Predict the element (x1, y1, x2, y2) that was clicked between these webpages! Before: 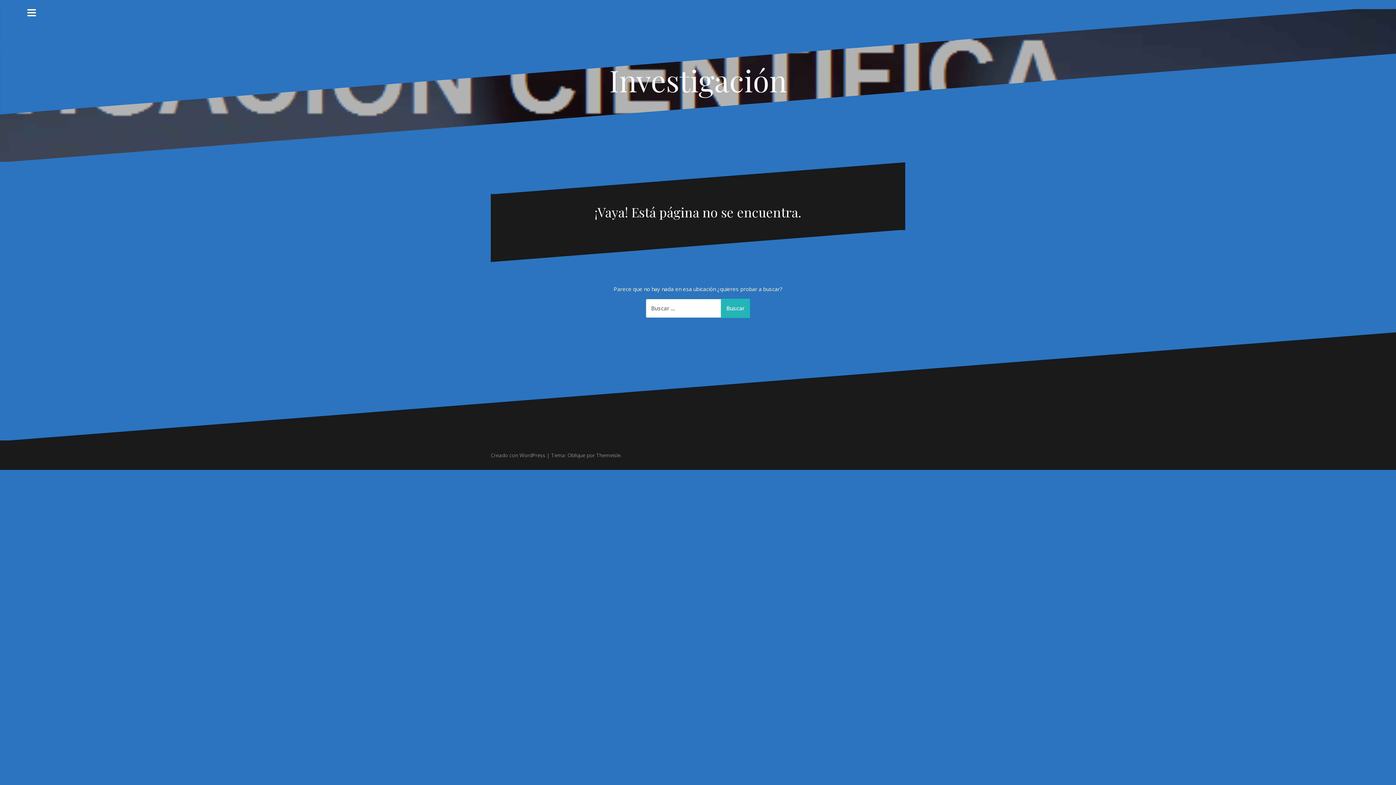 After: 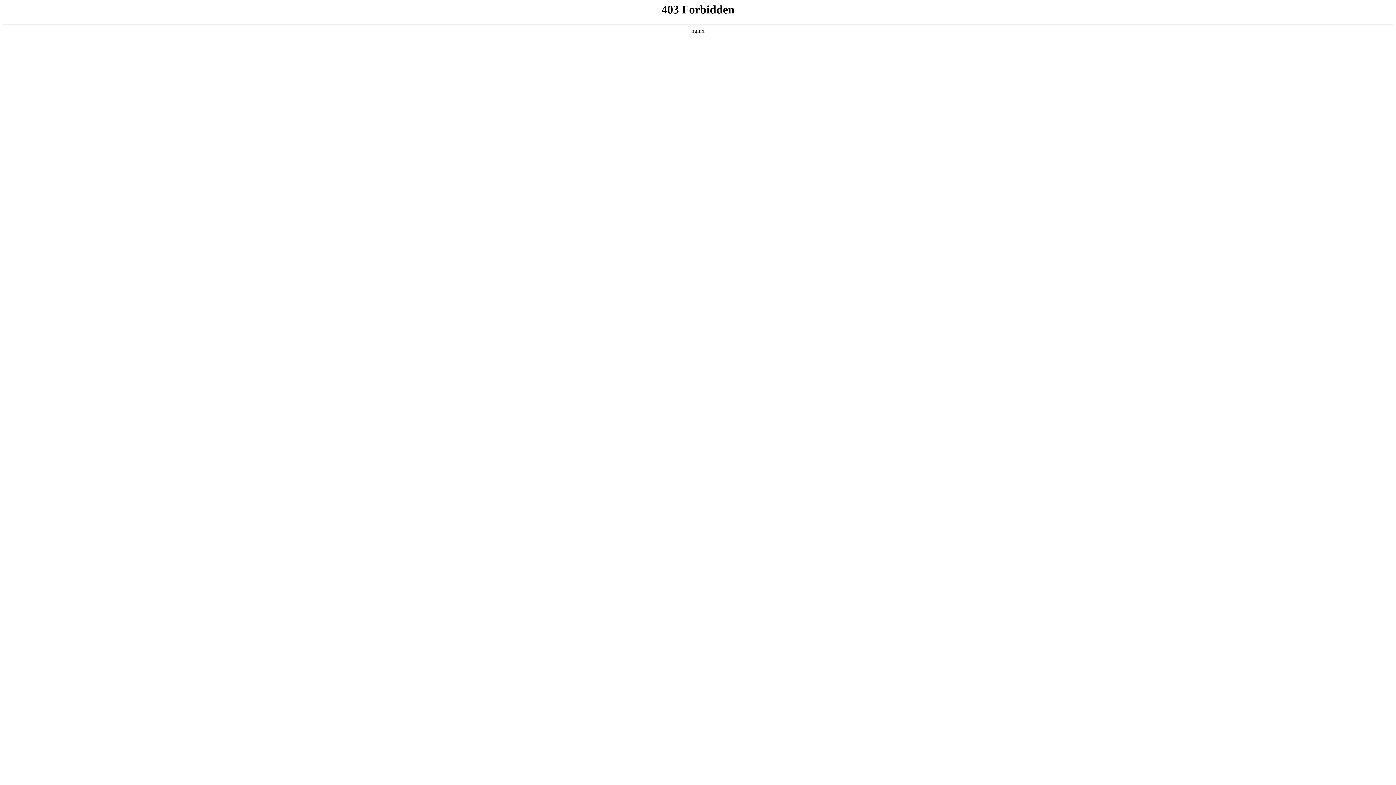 Action: bbox: (490, 451, 545, 458) label: Creado con WordPress